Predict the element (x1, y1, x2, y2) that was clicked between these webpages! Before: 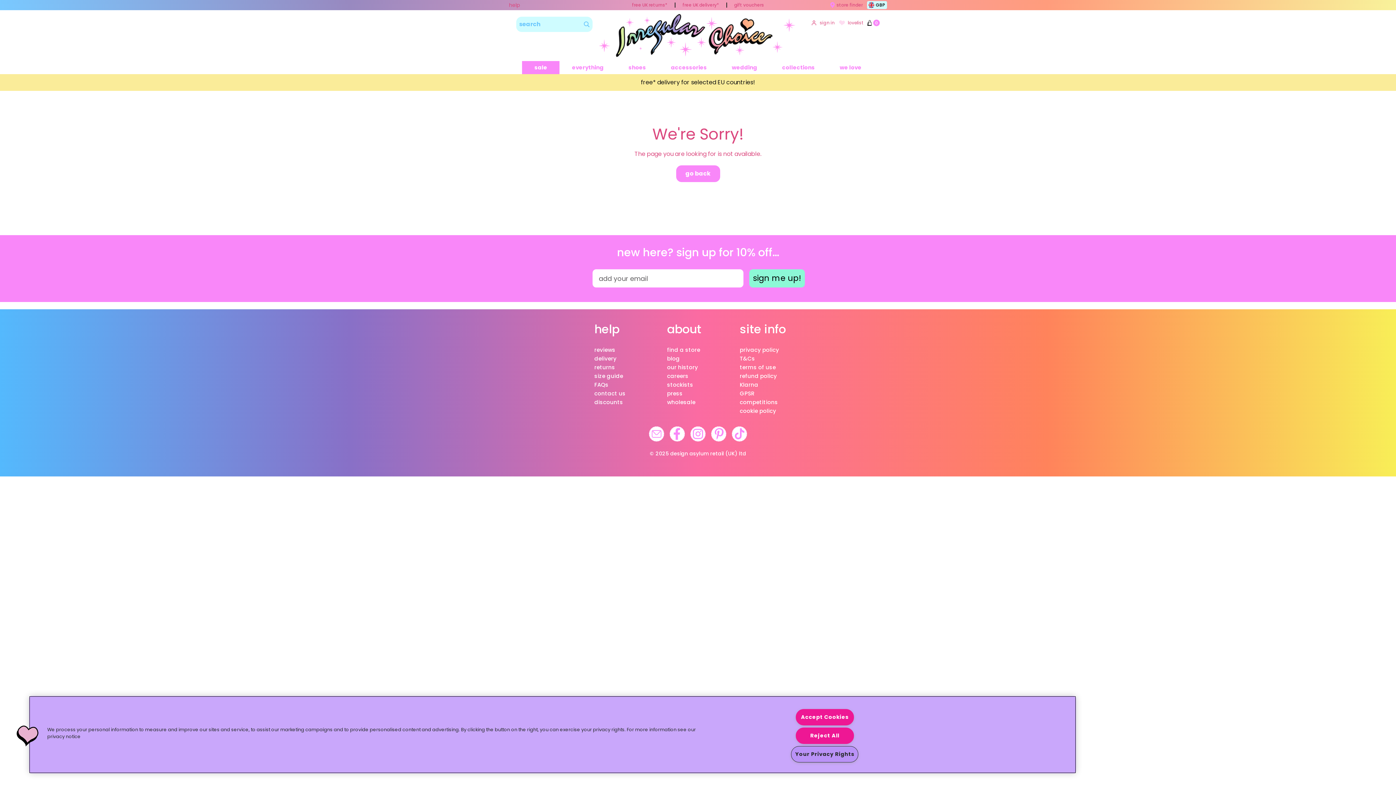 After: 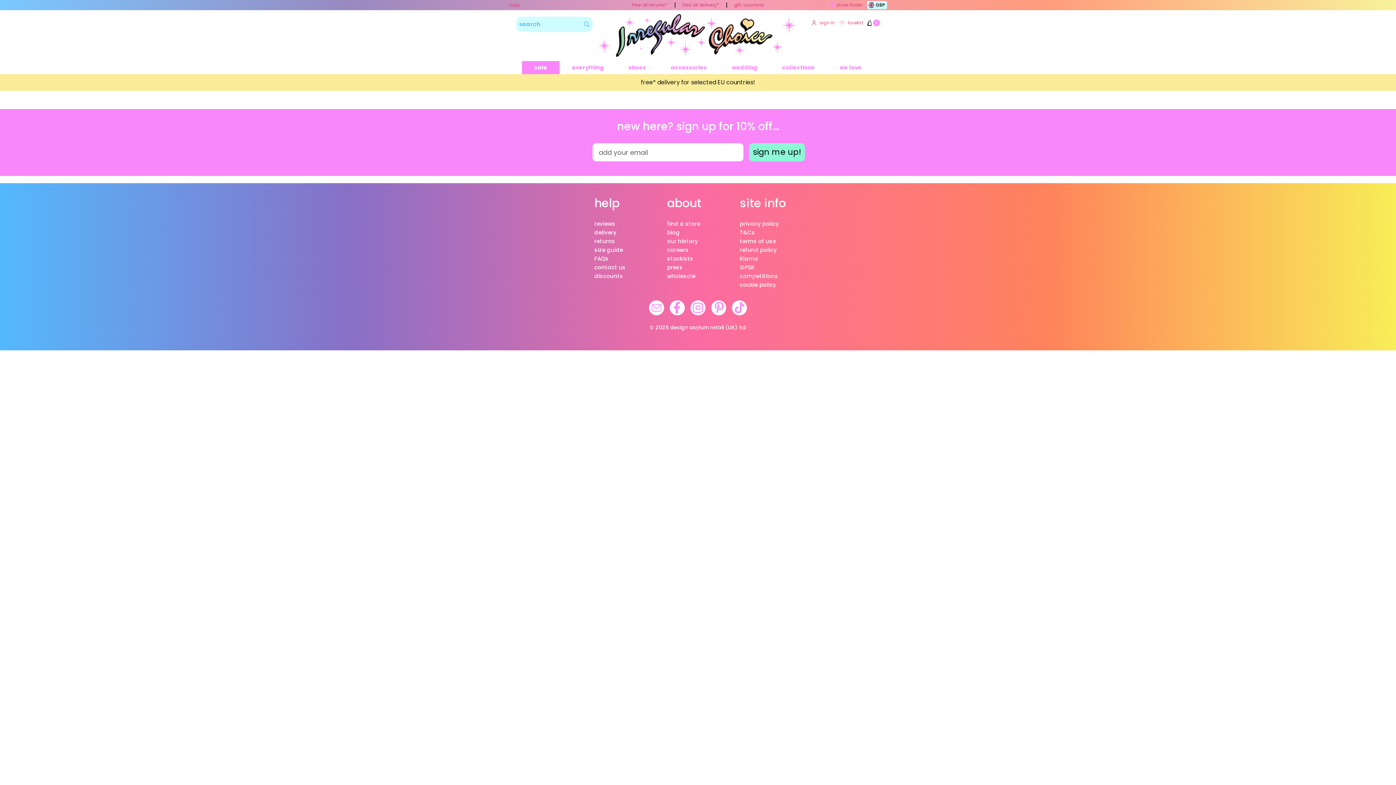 Action: bbox: (839, 20, 863, 25) label: lovelist